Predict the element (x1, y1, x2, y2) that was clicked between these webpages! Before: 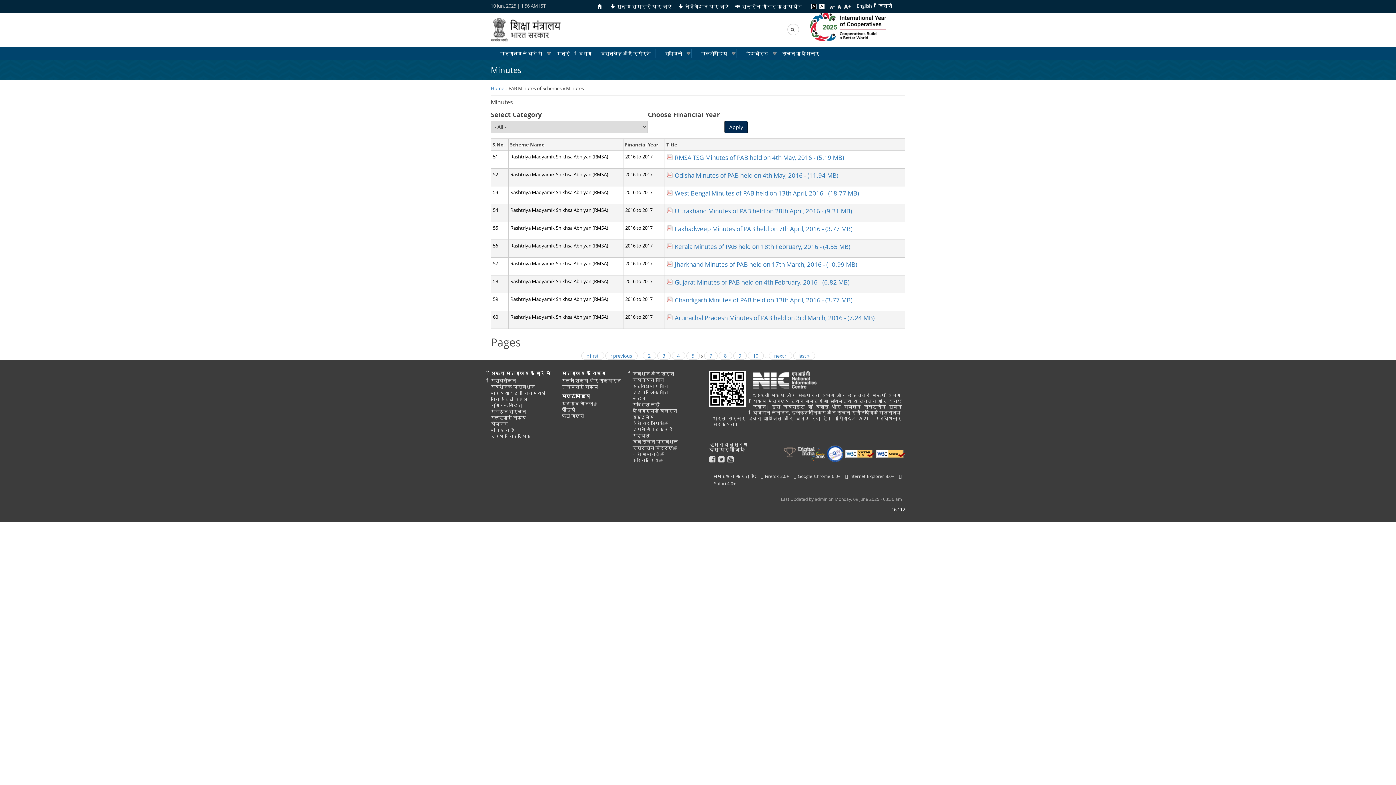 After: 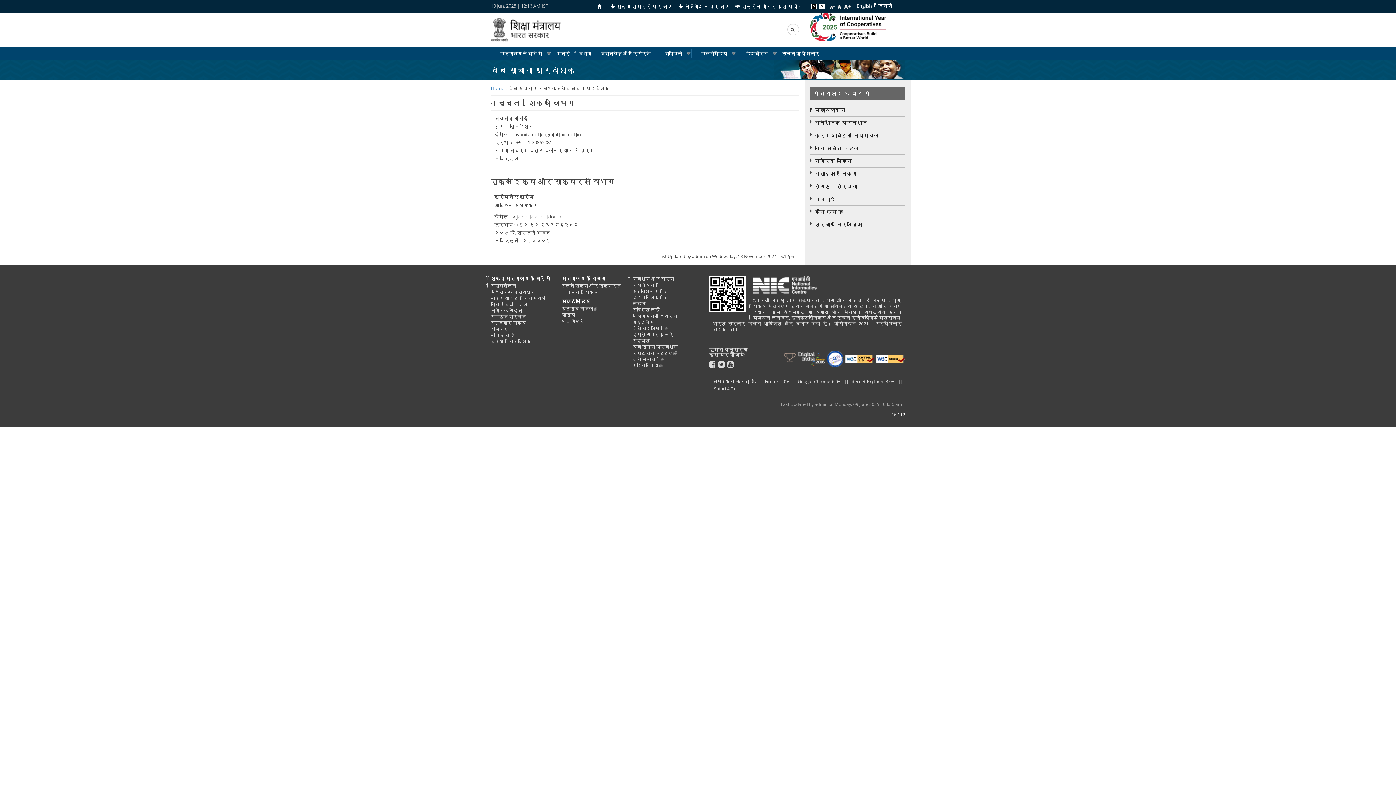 Action: label: वेब सूचना प्रबंधक bbox: (632, 438, 678, 445)